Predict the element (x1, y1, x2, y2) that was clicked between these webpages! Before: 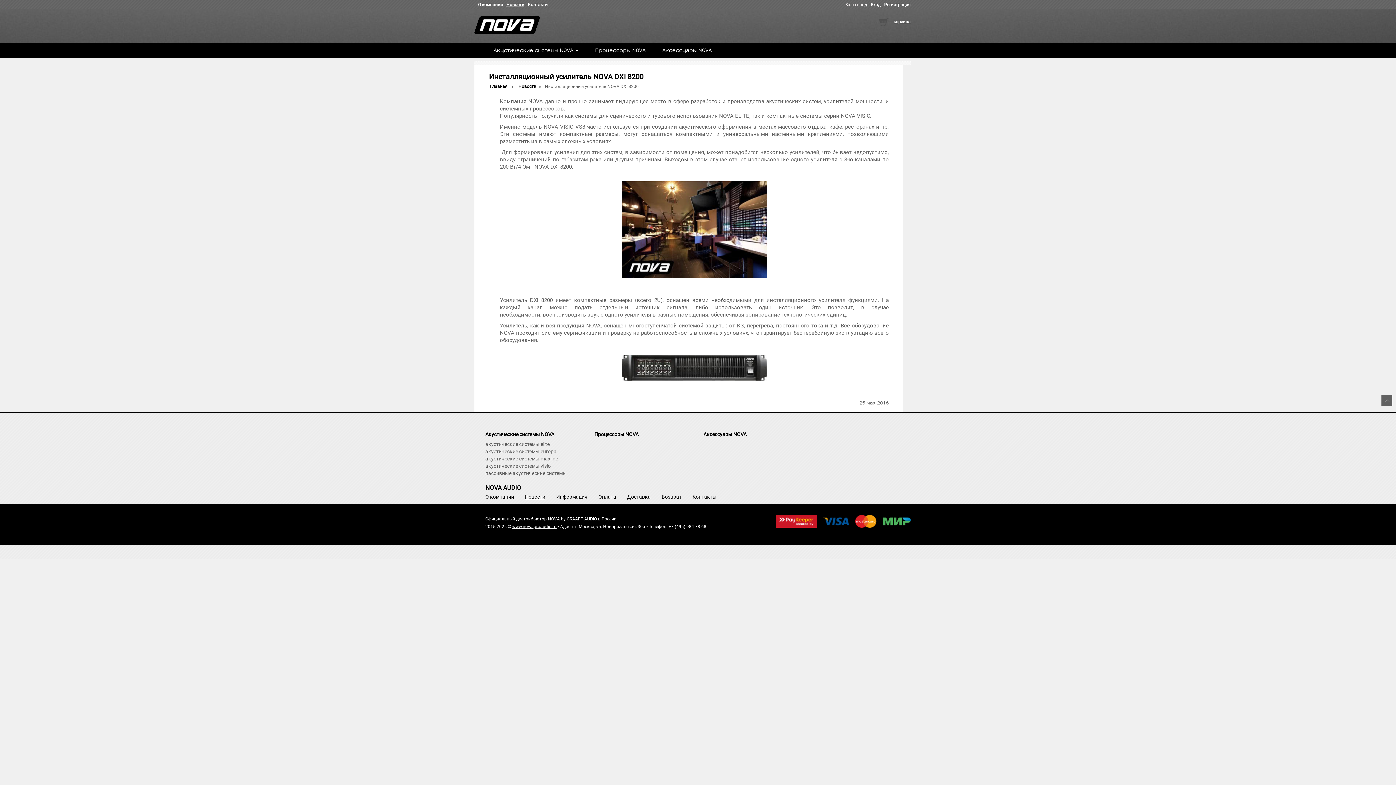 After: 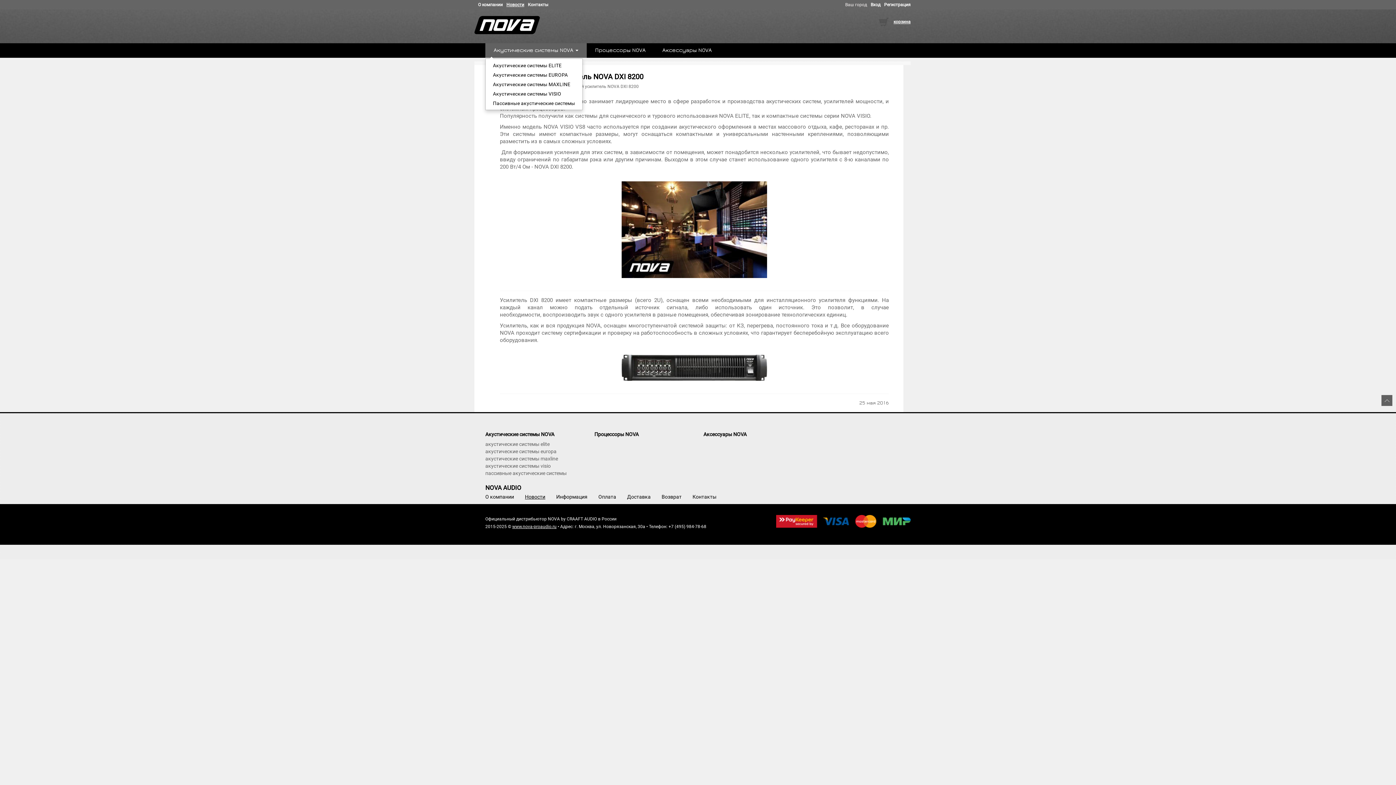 Action: label: Акустические системы NOVA  bbox: (485, 43, 586, 57)